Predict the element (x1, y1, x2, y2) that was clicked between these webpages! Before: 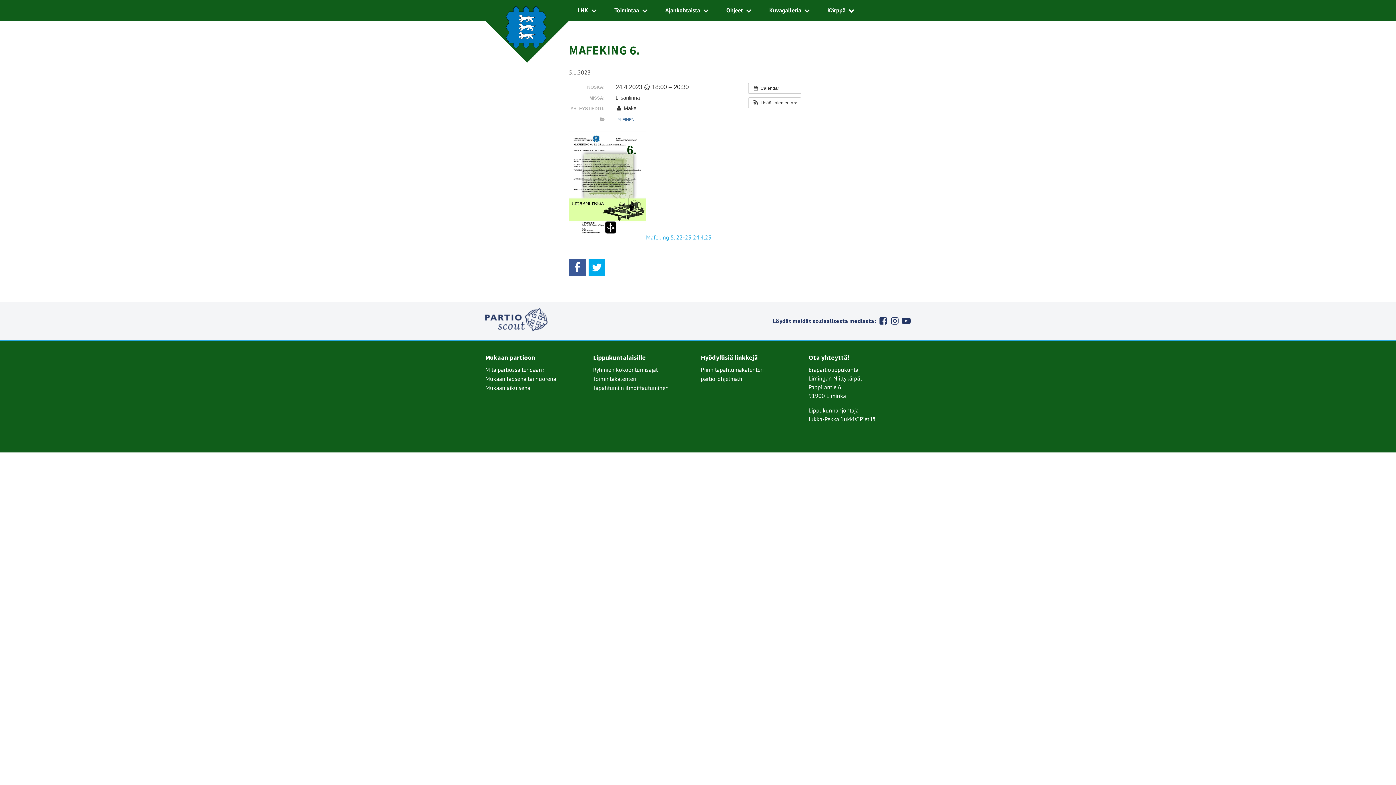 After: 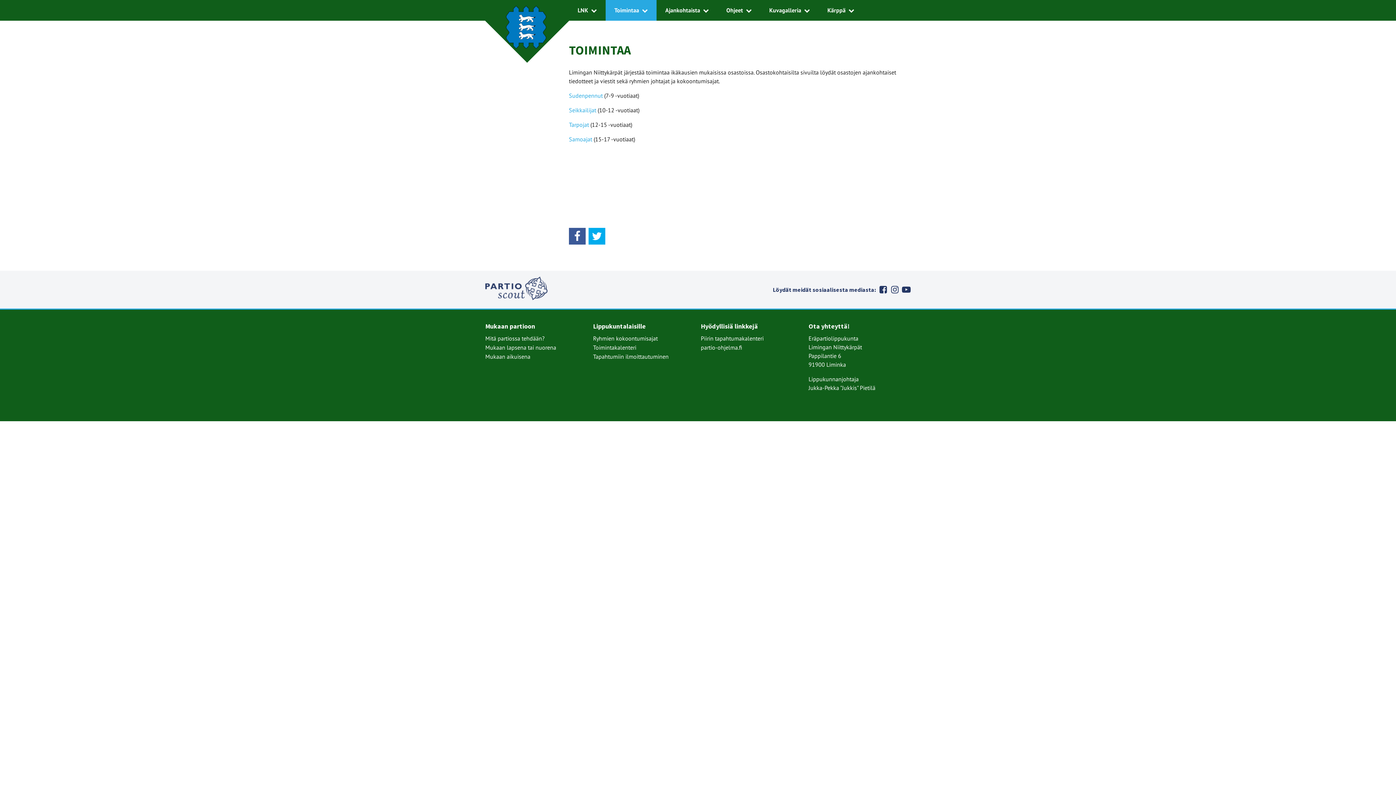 Action: label: Ryhmien kokoontumisajat bbox: (593, 366, 657, 373)